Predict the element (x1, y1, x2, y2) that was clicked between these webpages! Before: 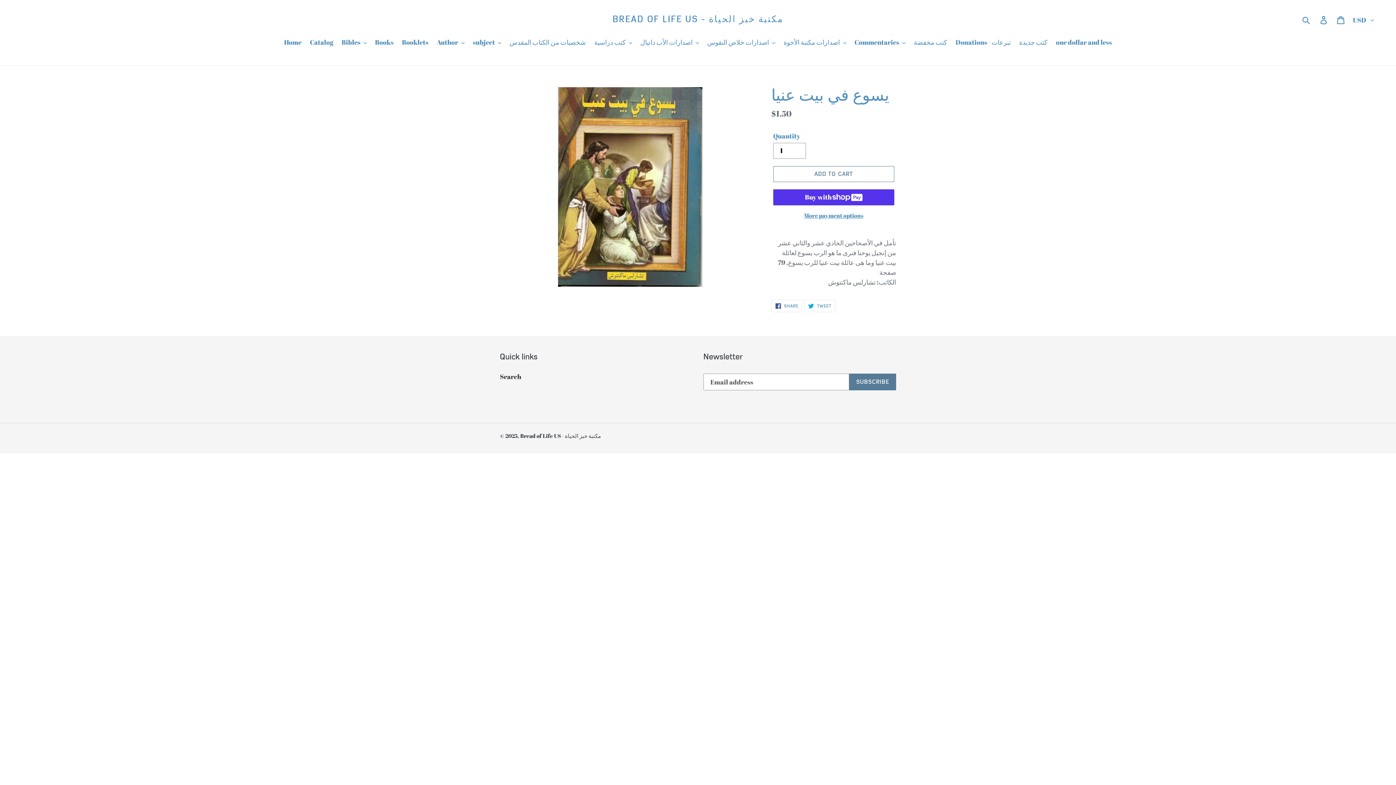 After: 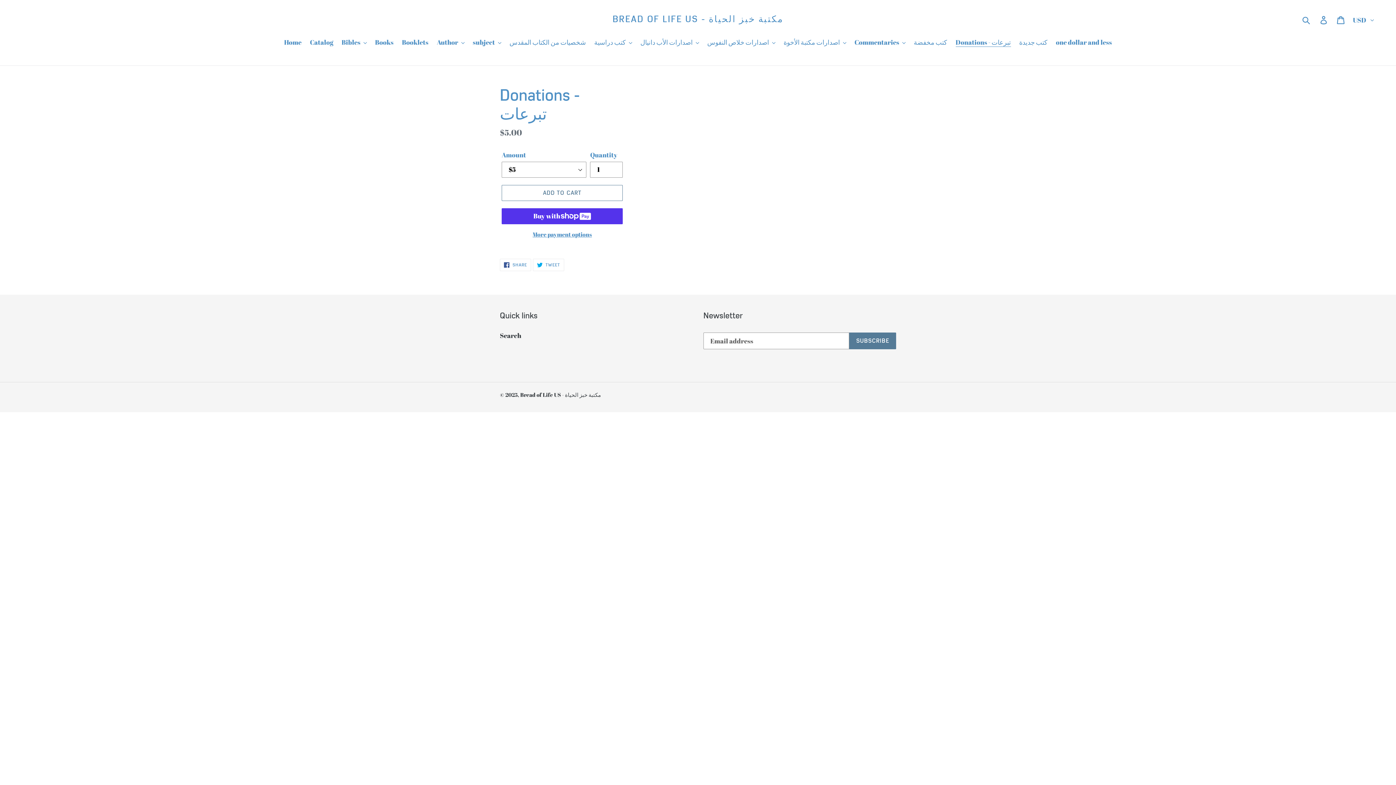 Action: label: Donations - تبرعات bbox: (952, 37, 1014, 48)